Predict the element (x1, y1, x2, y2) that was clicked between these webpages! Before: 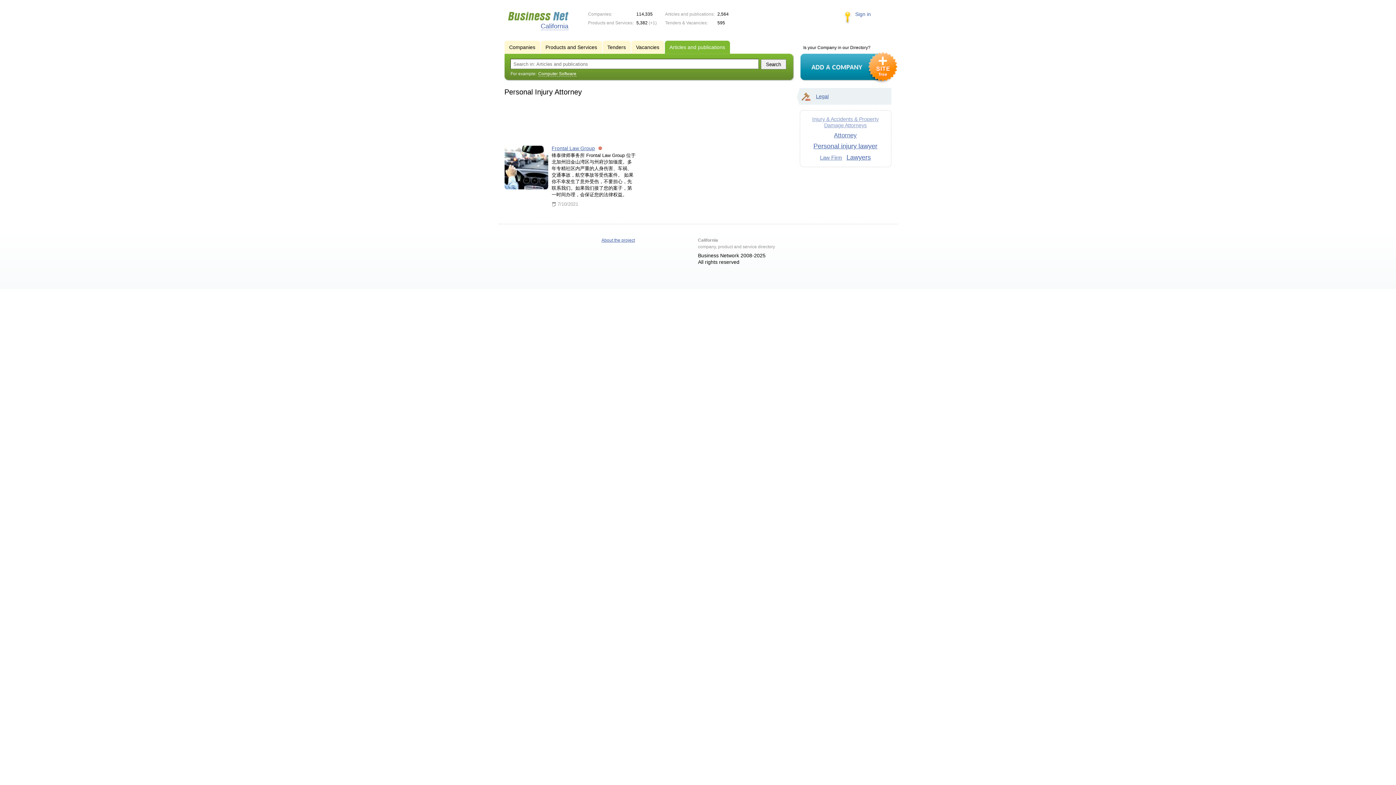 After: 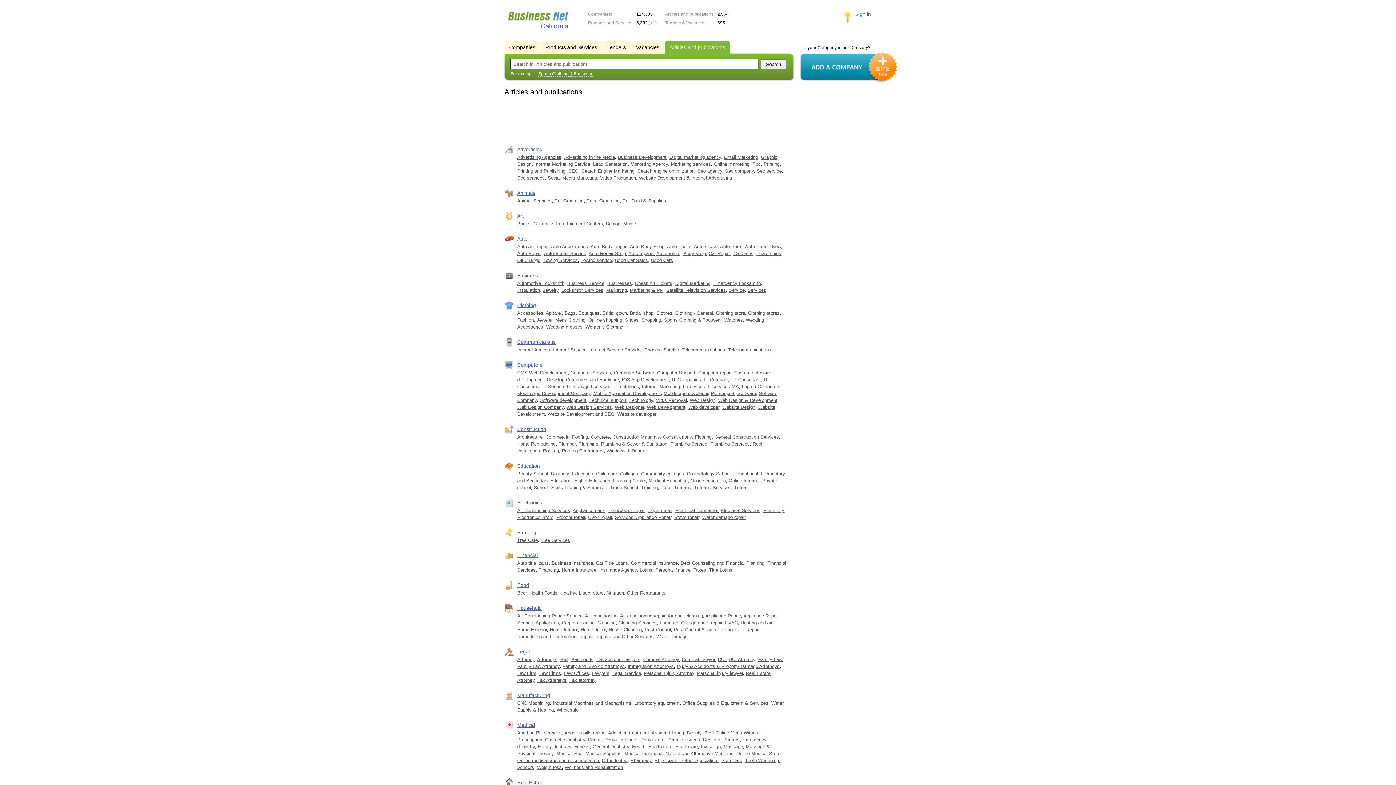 Action: label: Articles and publications bbox: (664, 40, 732, 53)